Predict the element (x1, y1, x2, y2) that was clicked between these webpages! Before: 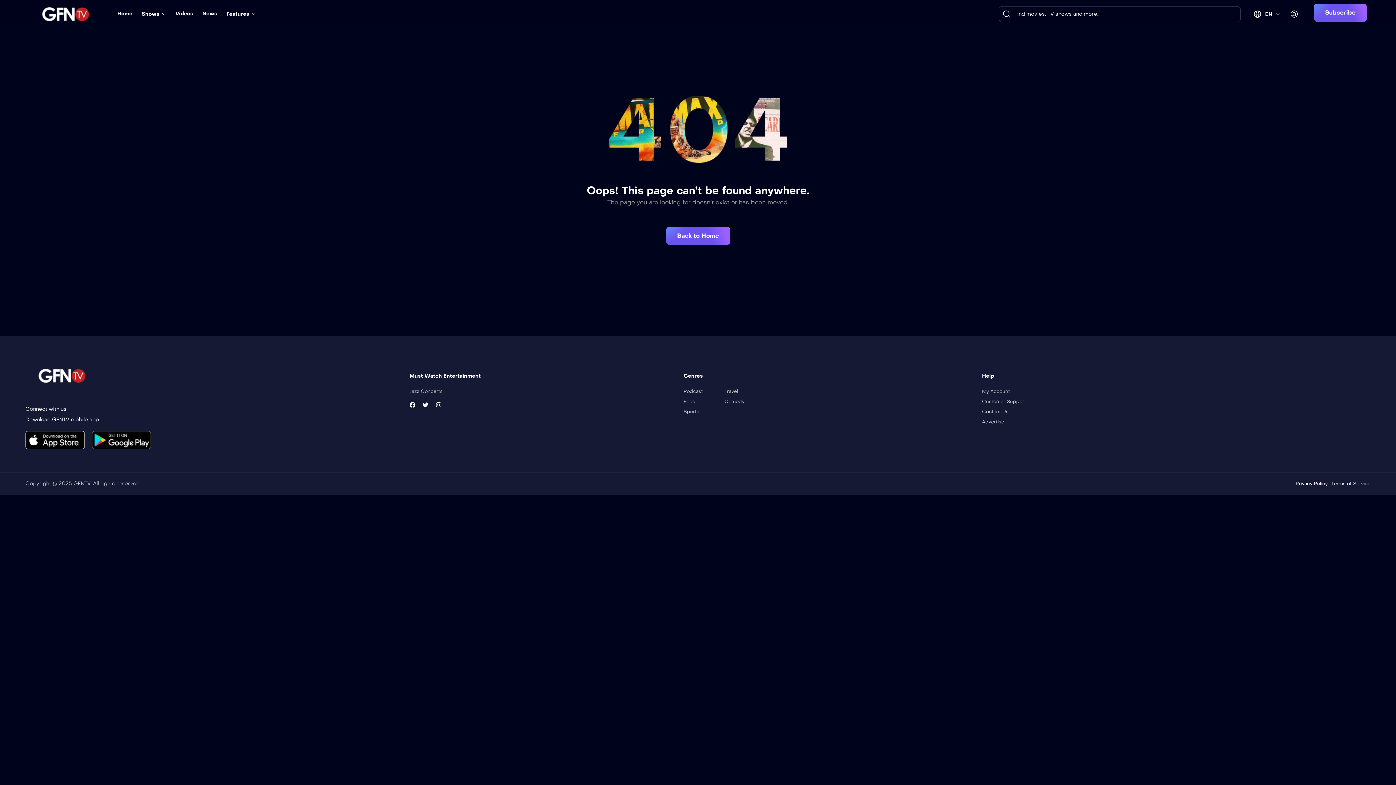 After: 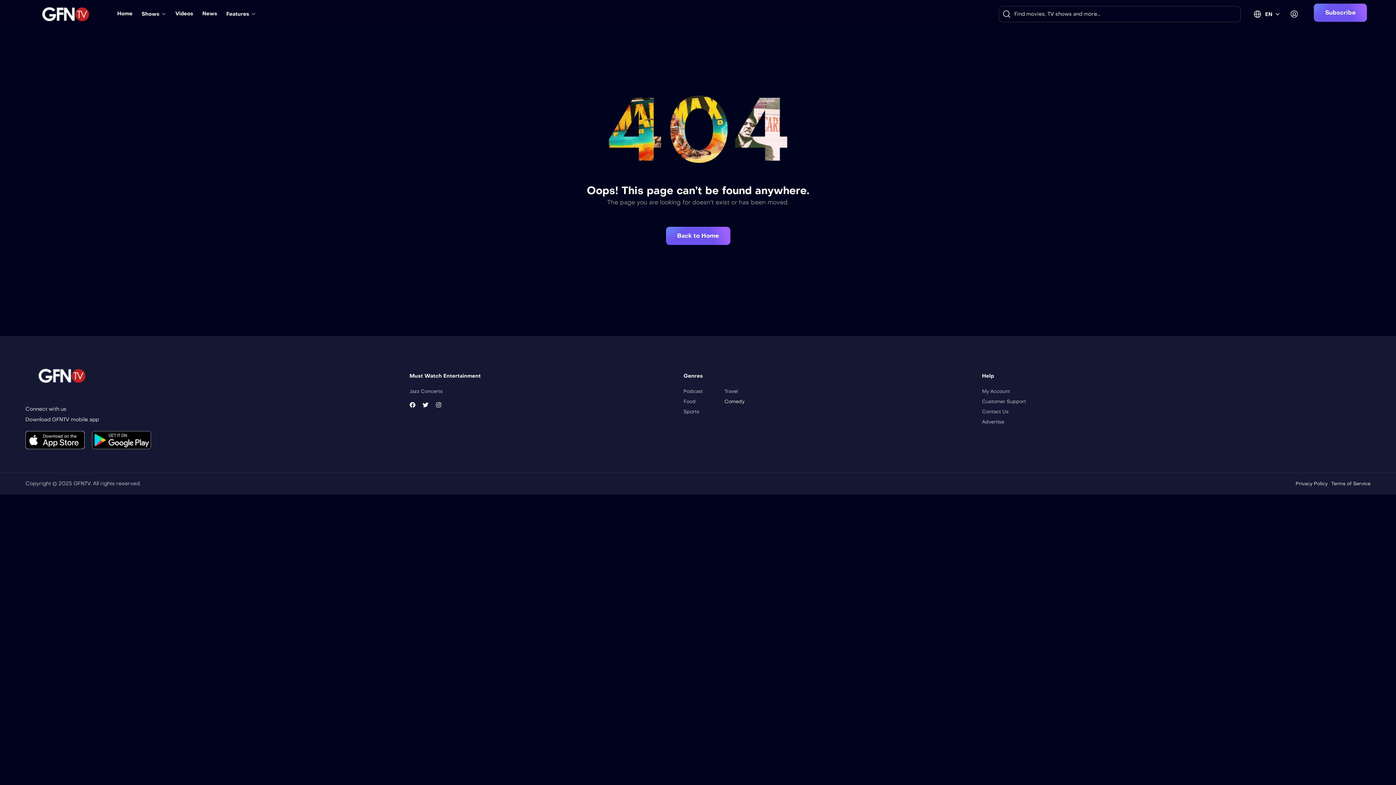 Action: bbox: (724, 398, 744, 405) label: Comedy